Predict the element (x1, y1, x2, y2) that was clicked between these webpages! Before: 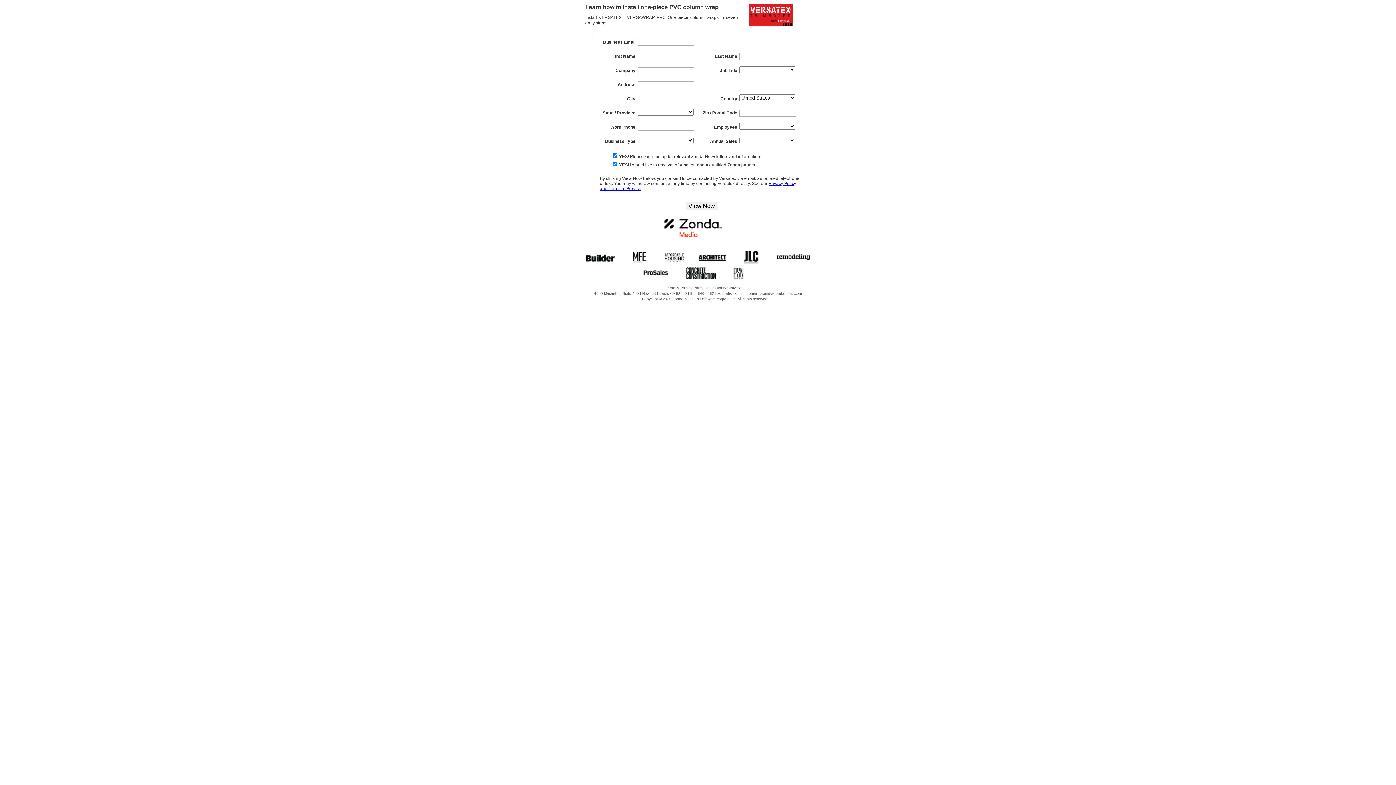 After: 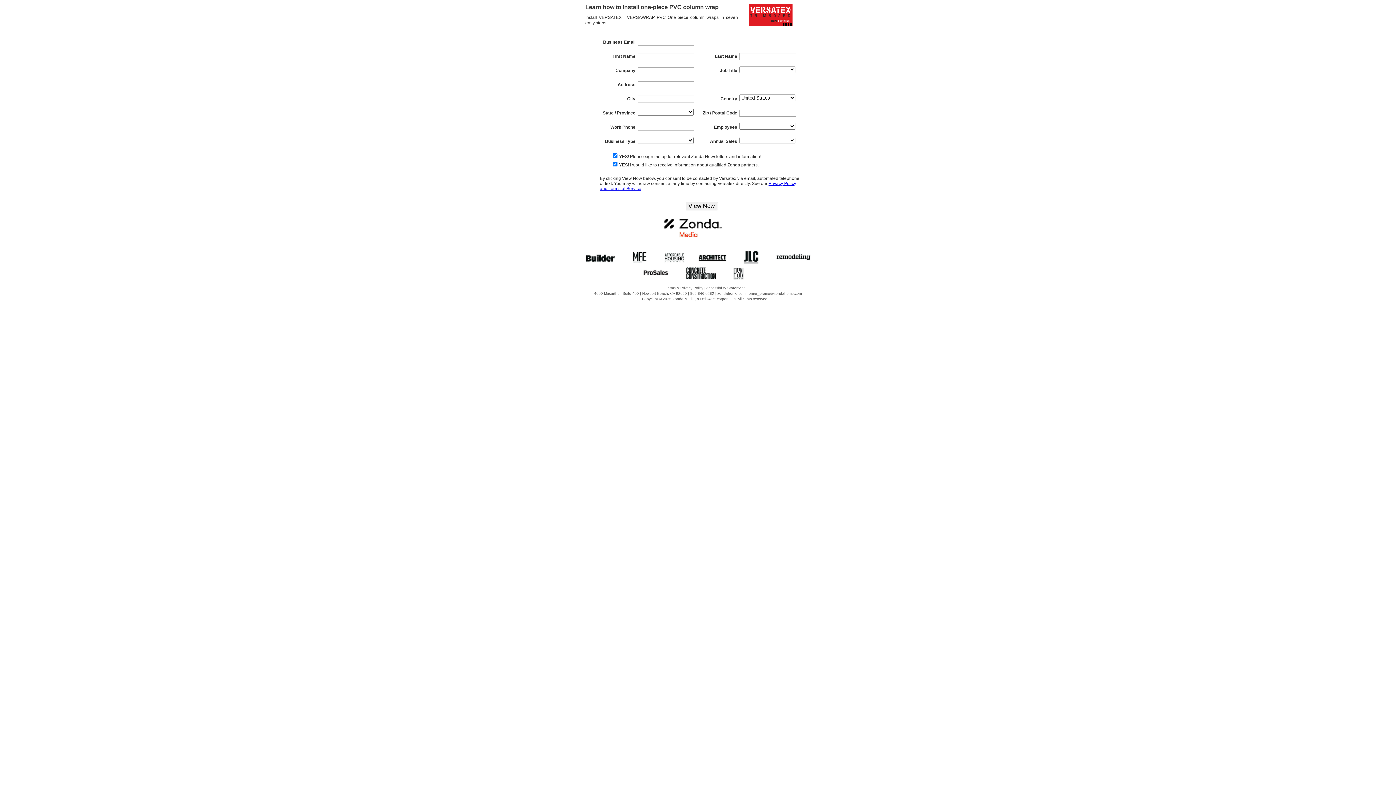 Action: label: Terms & Privacy Policy bbox: (666, 286, 703, 290)